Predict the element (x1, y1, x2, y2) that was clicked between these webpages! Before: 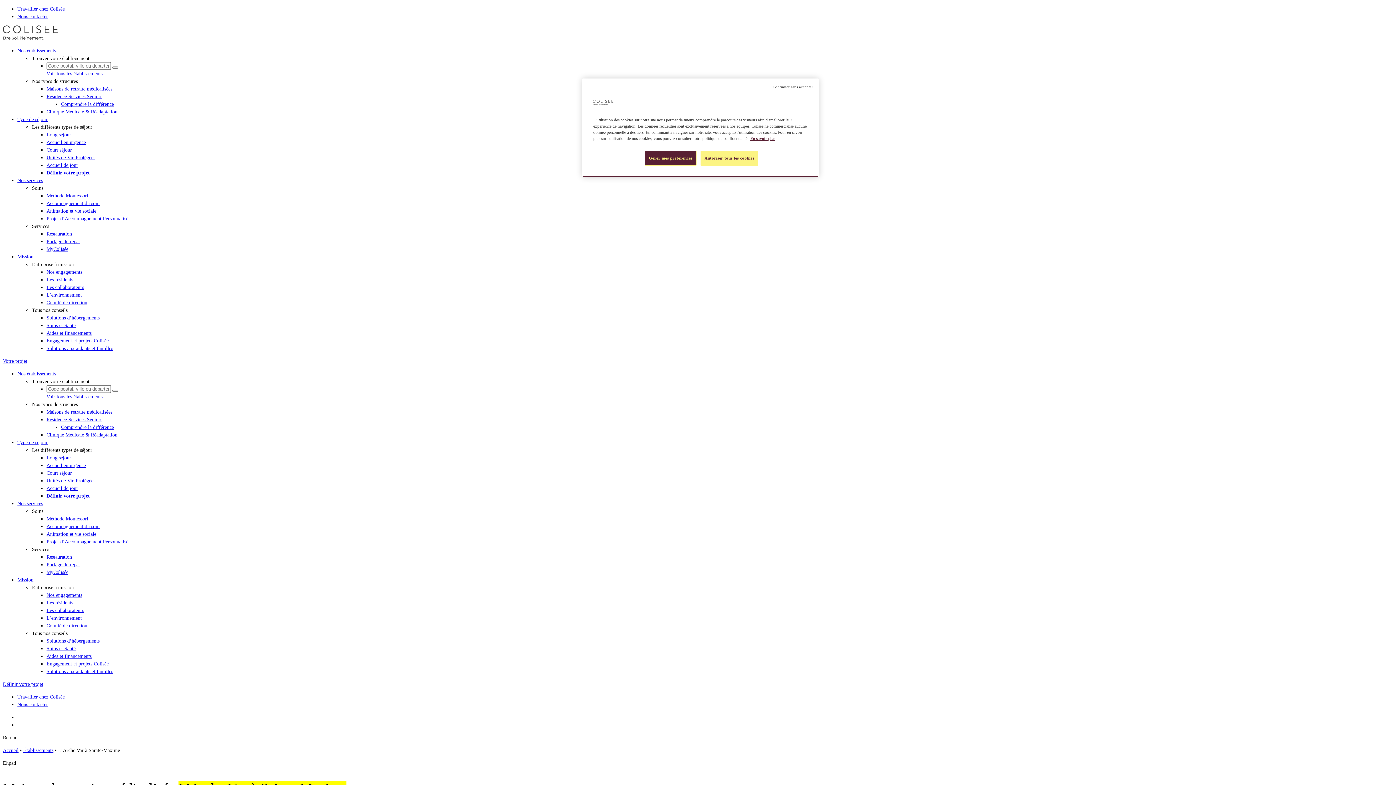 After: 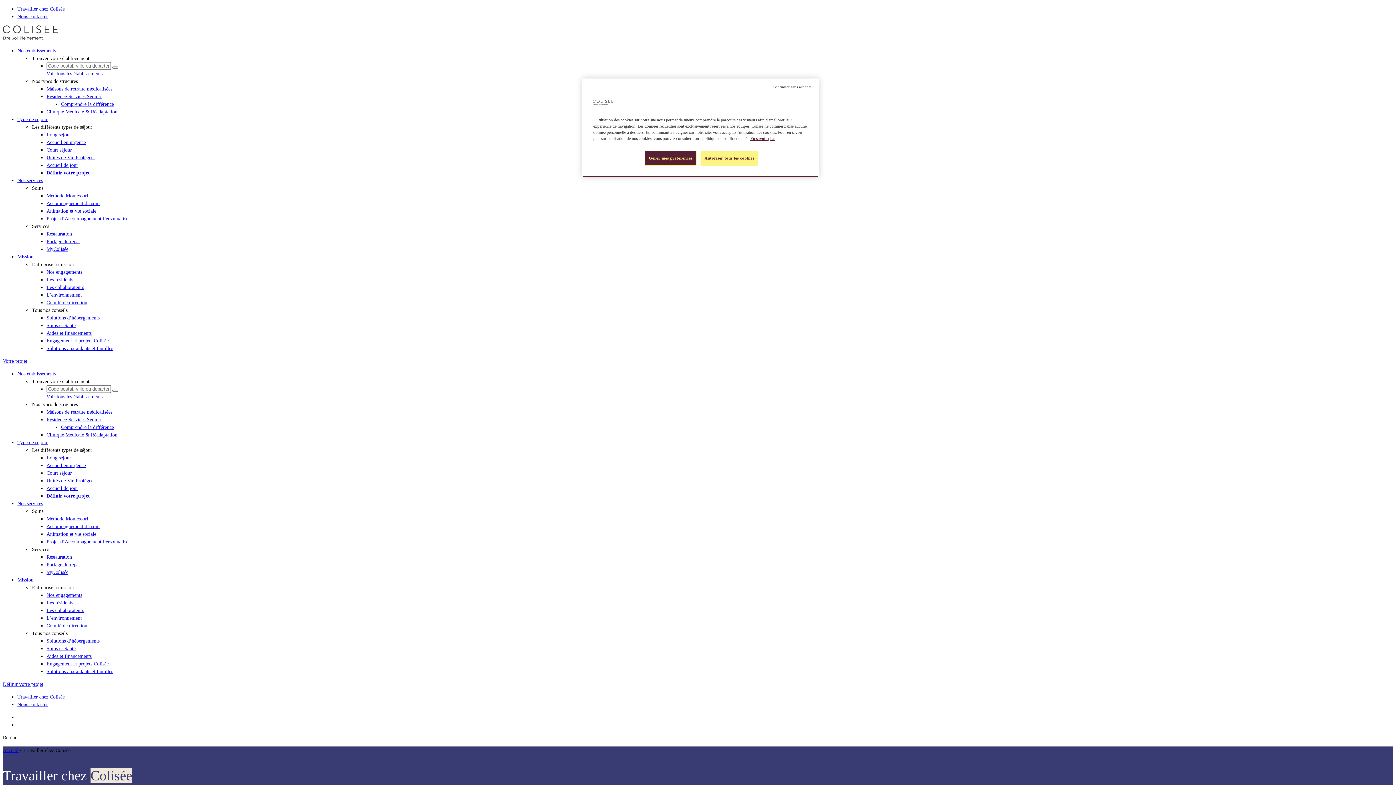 Action: bbox: (17, 694, 64, 700) label: Travailler chez Colisée